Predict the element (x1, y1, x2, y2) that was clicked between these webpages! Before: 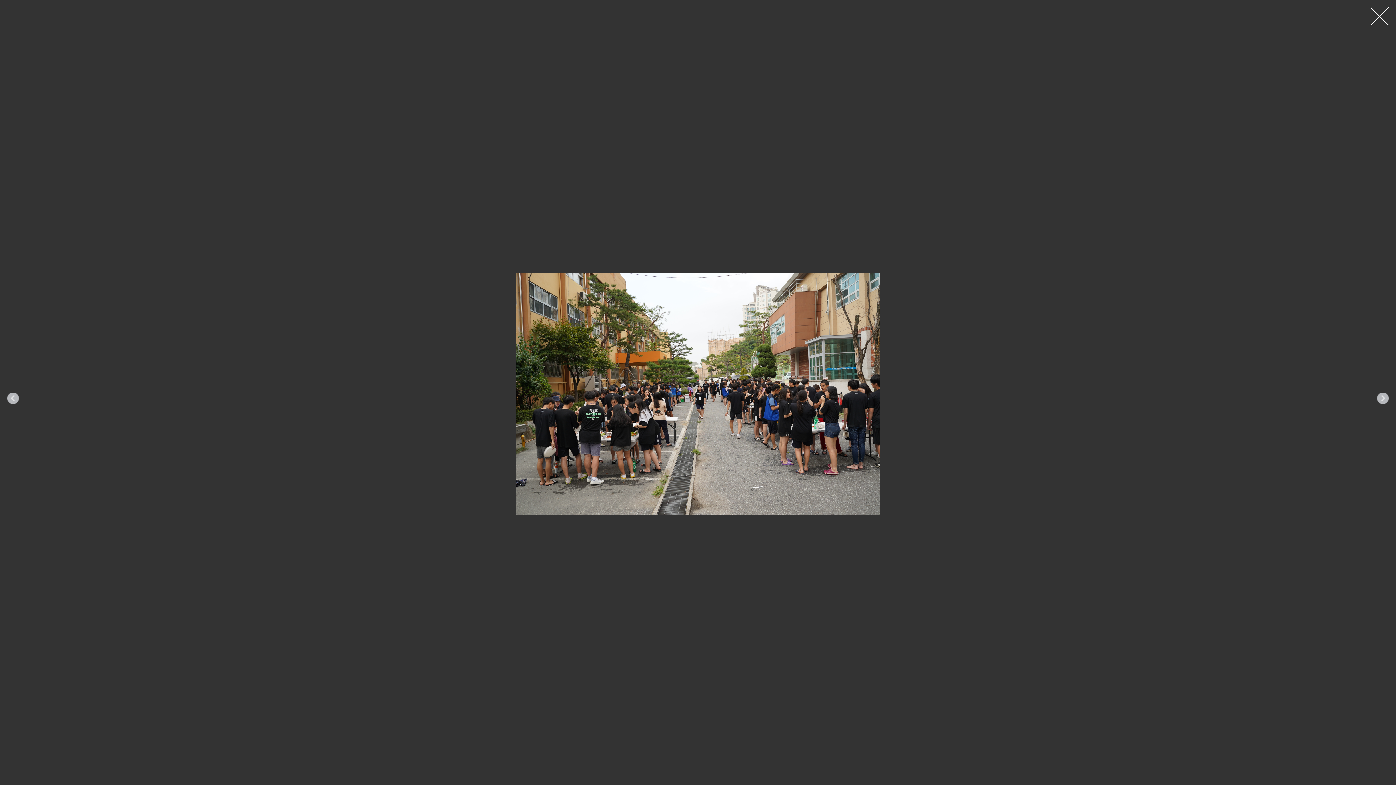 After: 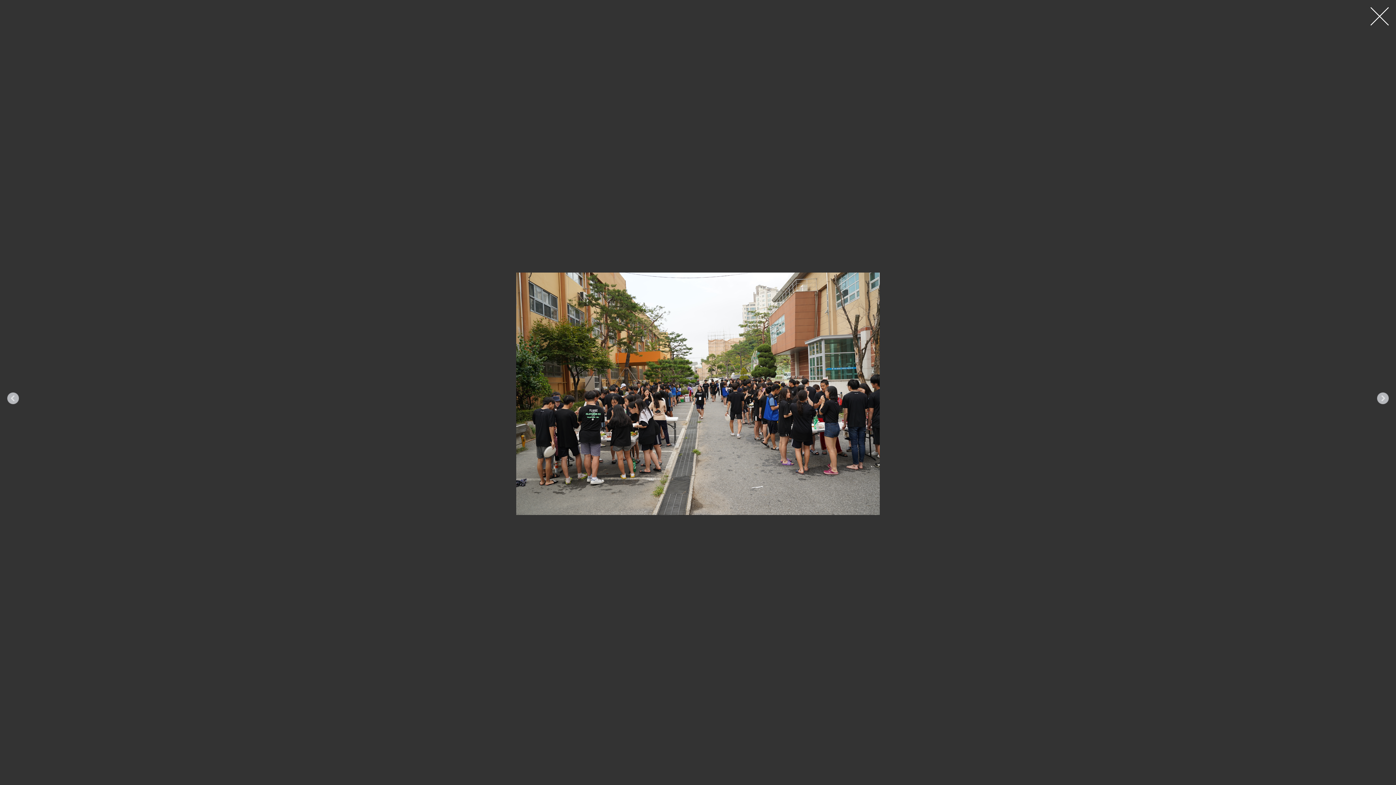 Action: bbox: (1370, 13, 1389, 18)